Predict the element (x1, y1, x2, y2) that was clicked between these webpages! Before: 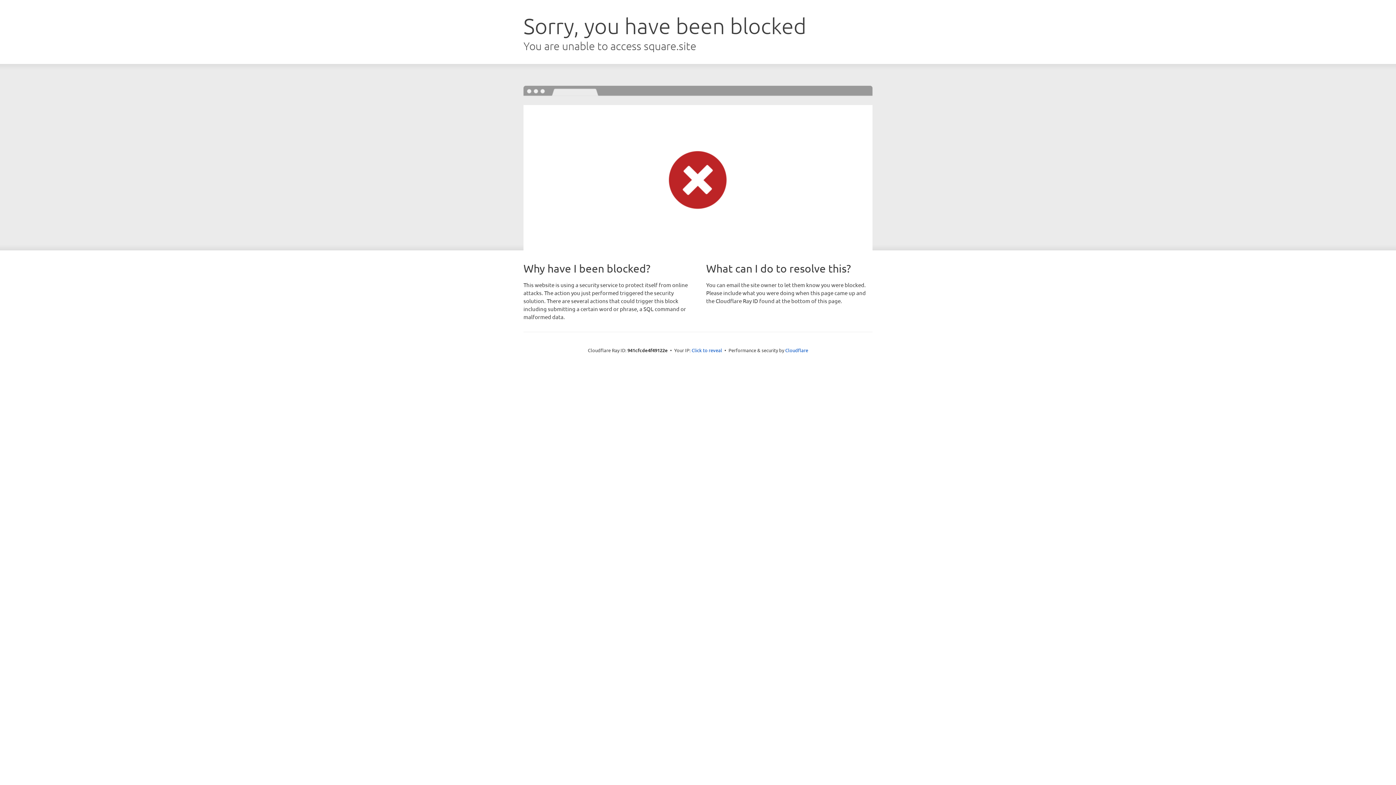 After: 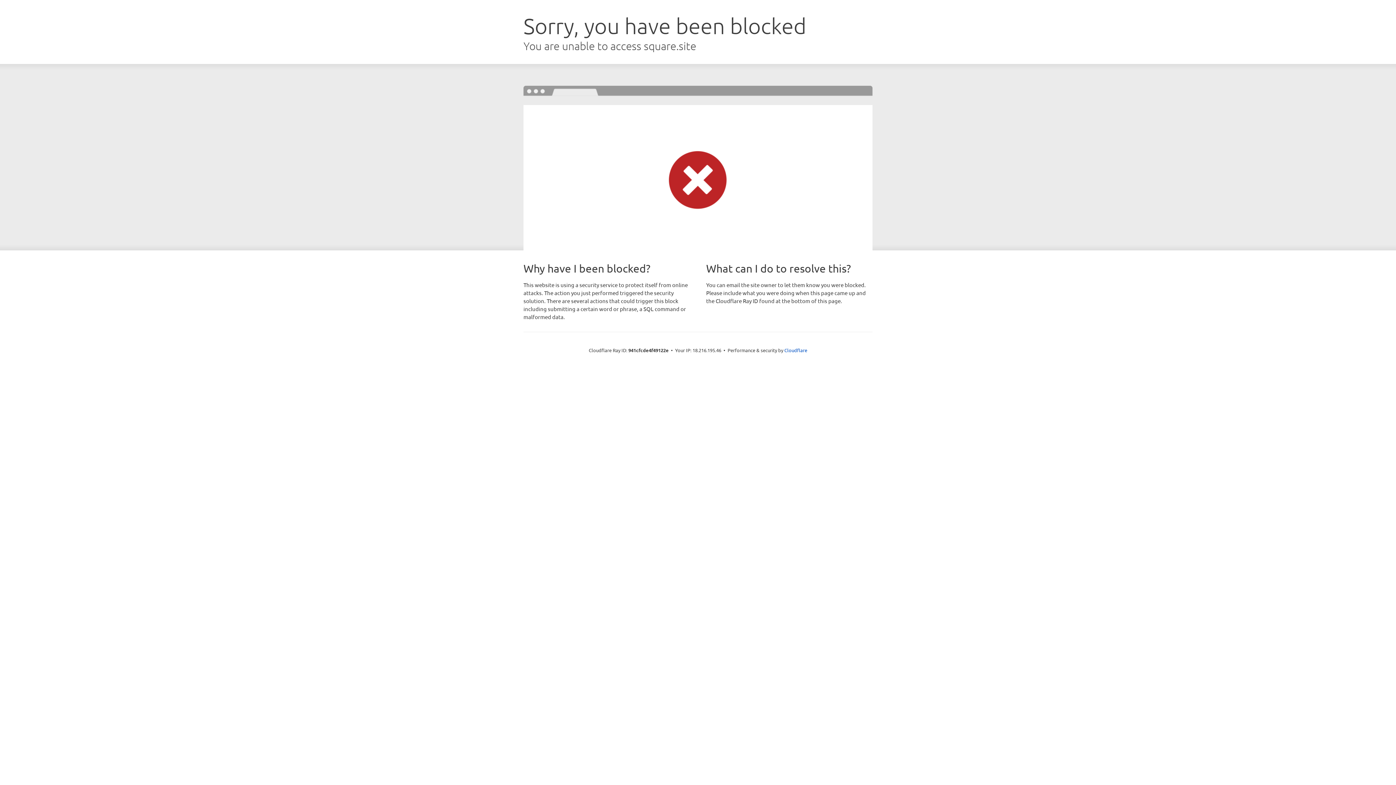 Action: label: Click to reveal bbox: (691, 346, 722, 353)